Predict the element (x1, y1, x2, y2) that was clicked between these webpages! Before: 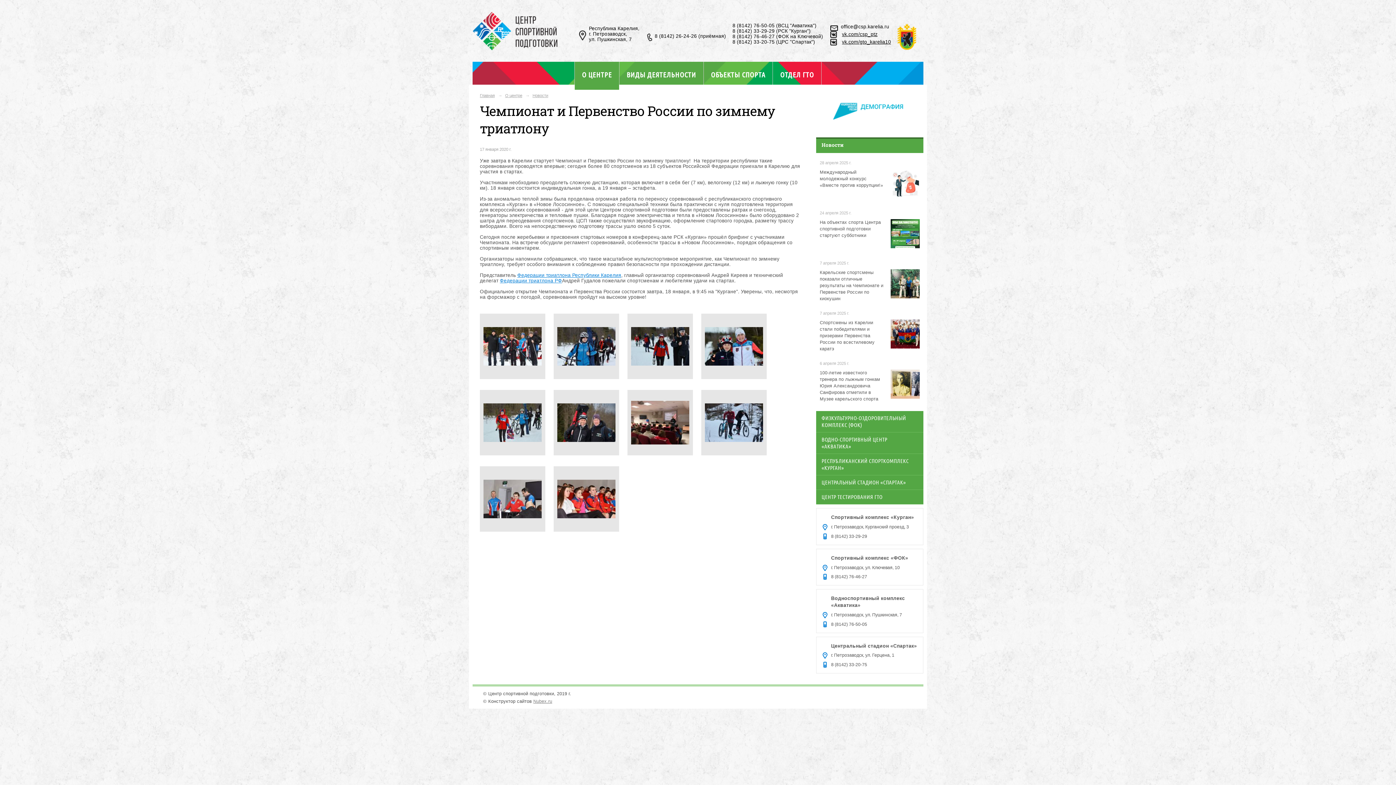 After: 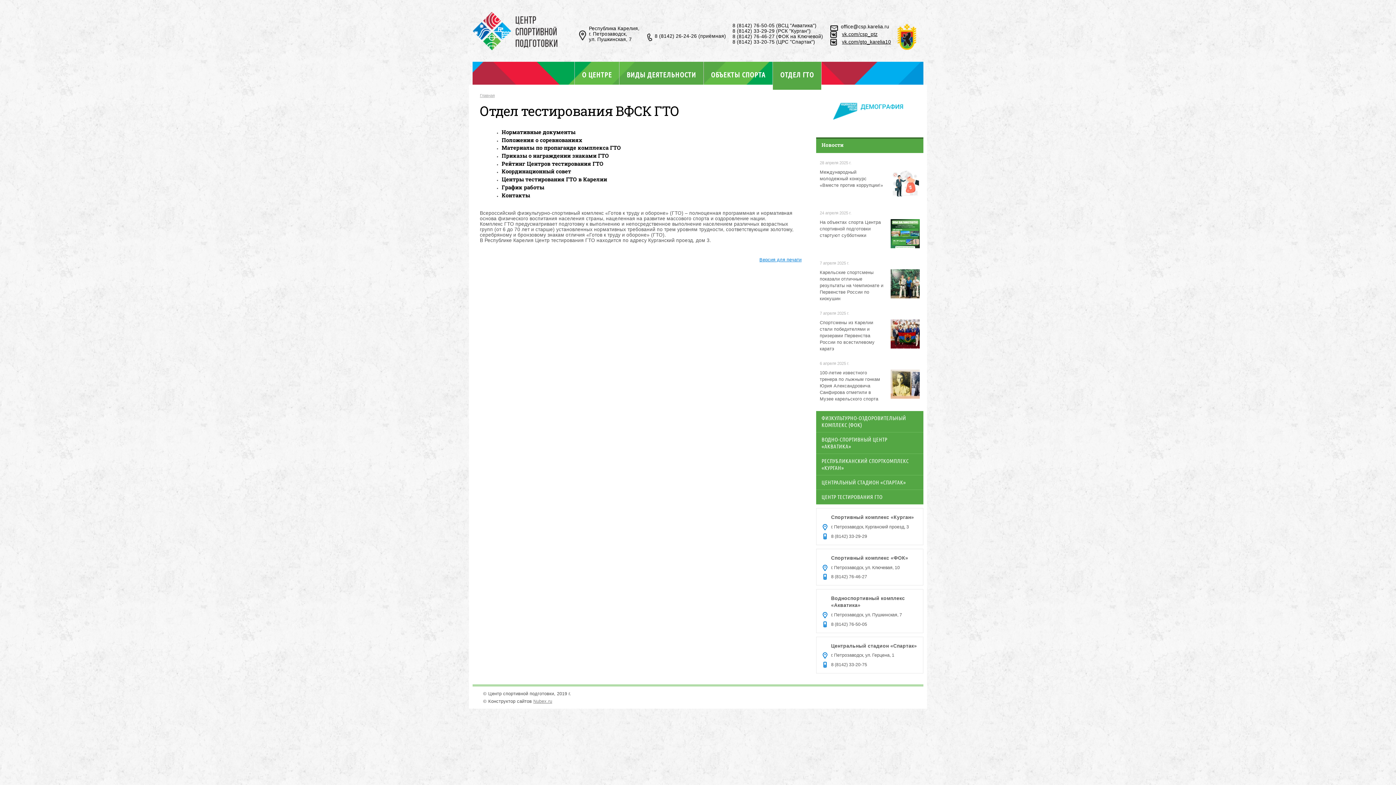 Action: label: ЦЕНТР ТЕСТИРОВАНИЯ ГТО bbox: (816, 490, 923, 504)